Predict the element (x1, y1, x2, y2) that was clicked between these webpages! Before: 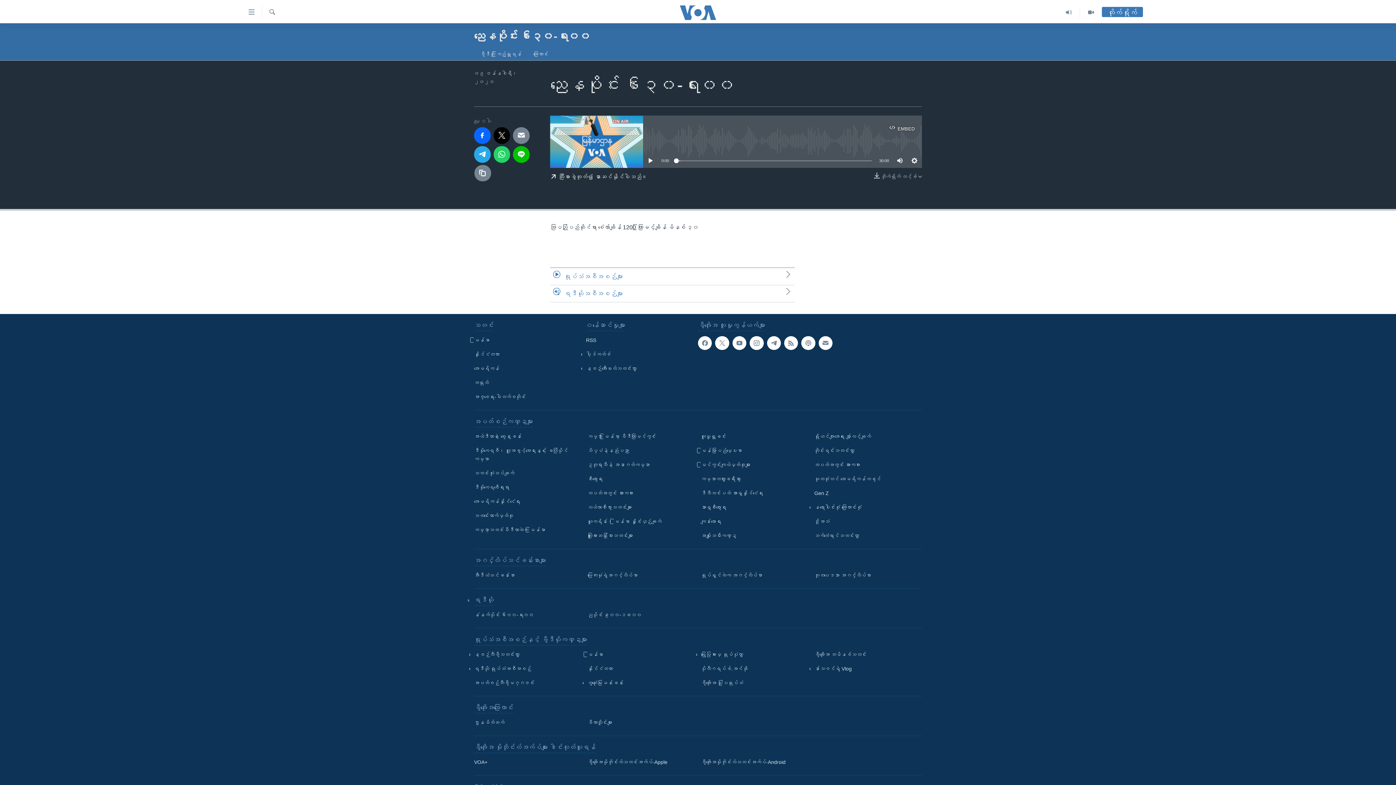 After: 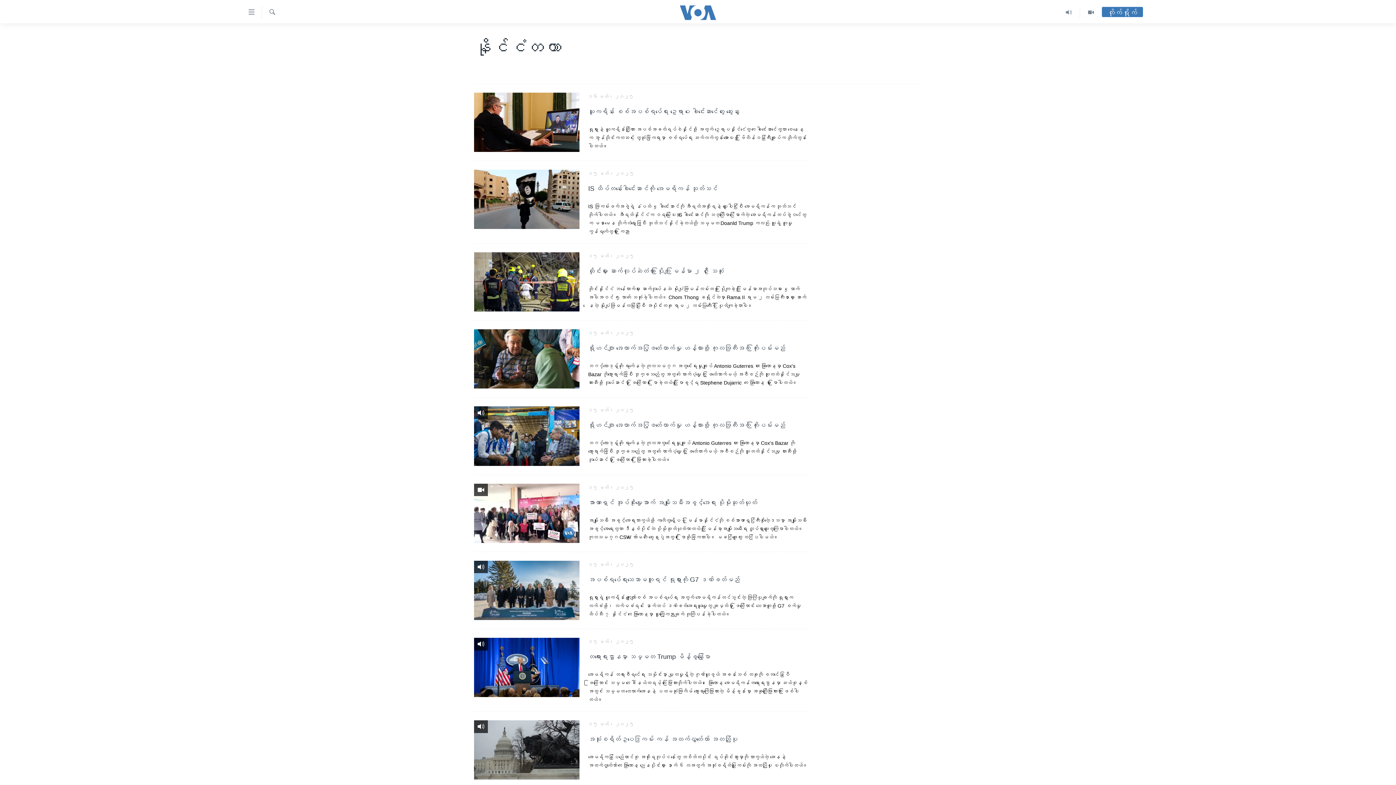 Action: bbox: (474, 350, 581, 358) label: နိုင်ငံတကာ